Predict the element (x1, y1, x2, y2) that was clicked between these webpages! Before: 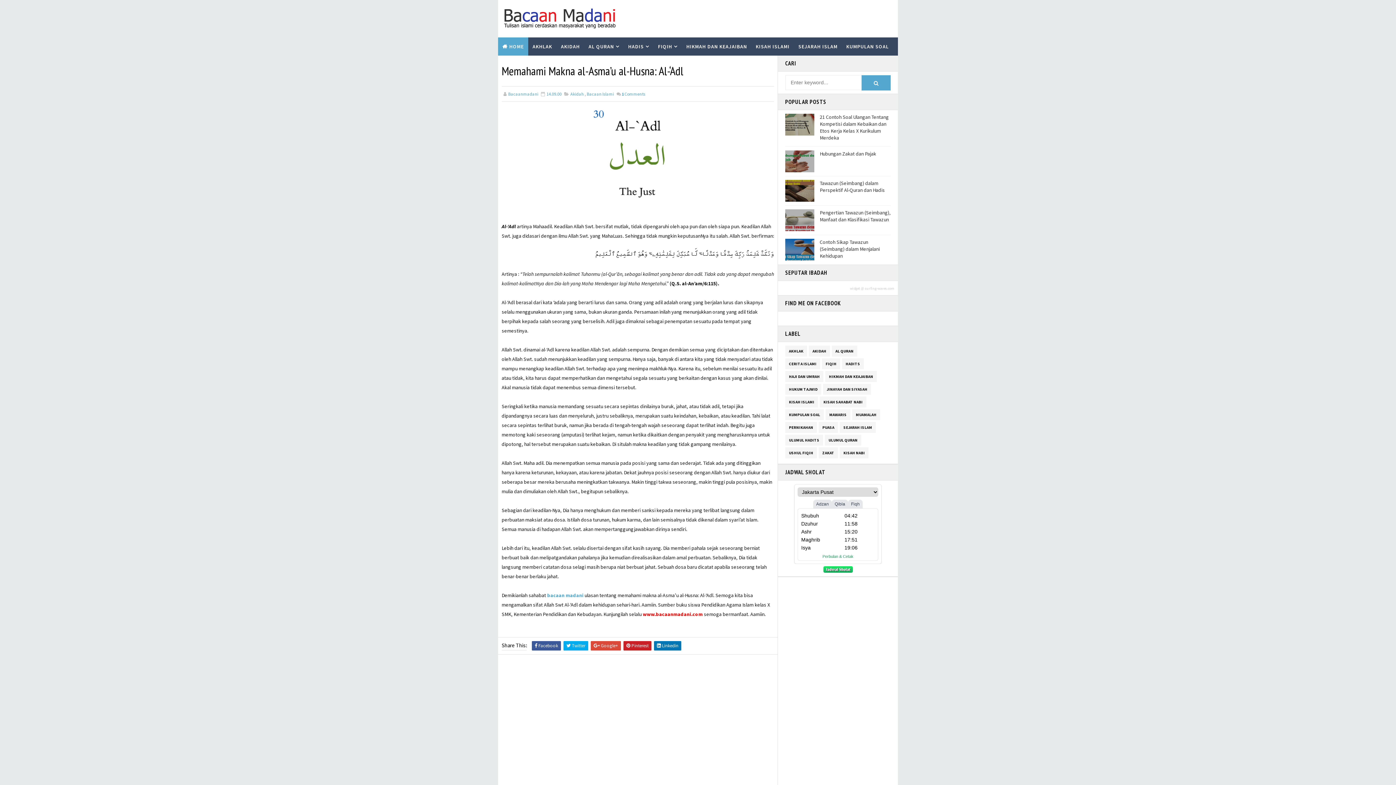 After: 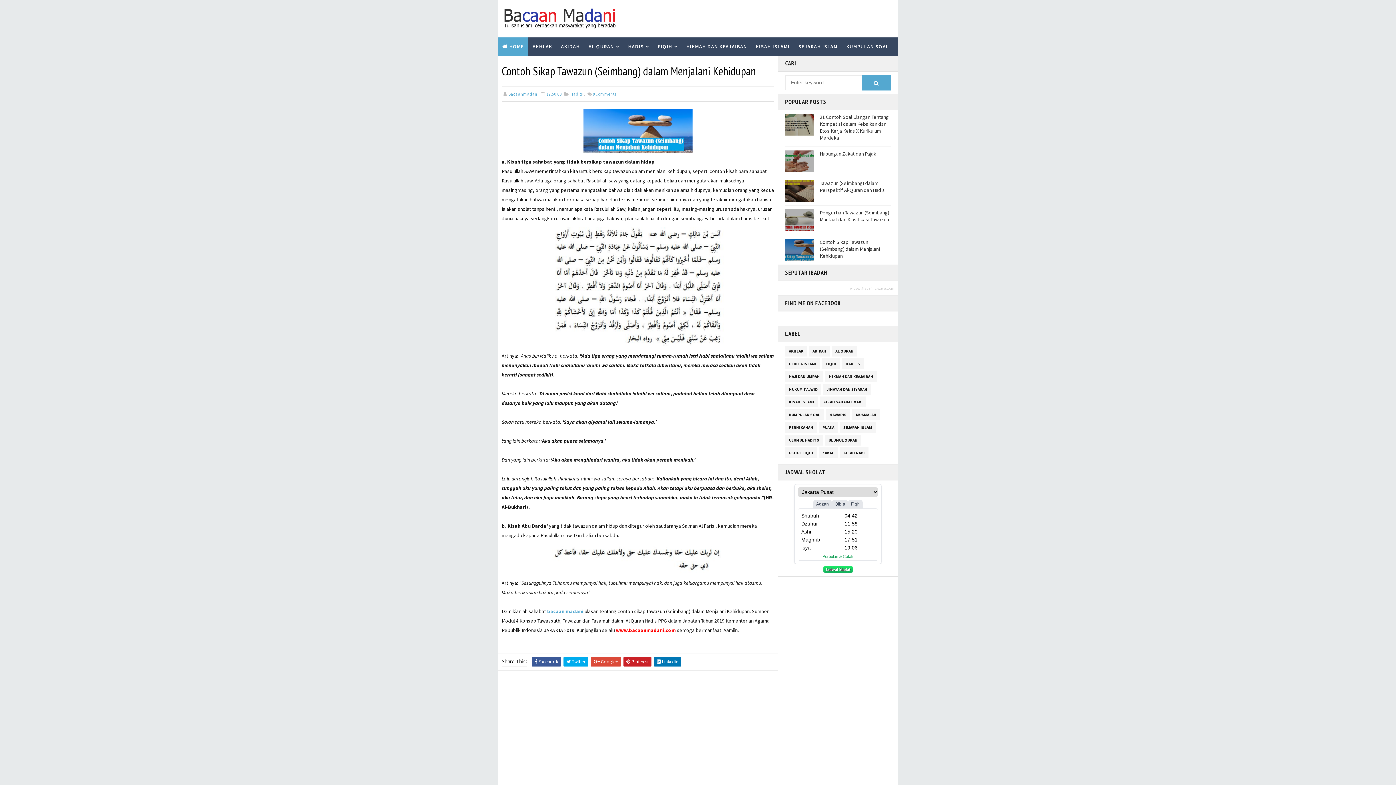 Action: bbox: (820, 238, 880, 259) label: Contoh Sikap Tawazun (Seimbang) dalam Menjalani Kehidupan